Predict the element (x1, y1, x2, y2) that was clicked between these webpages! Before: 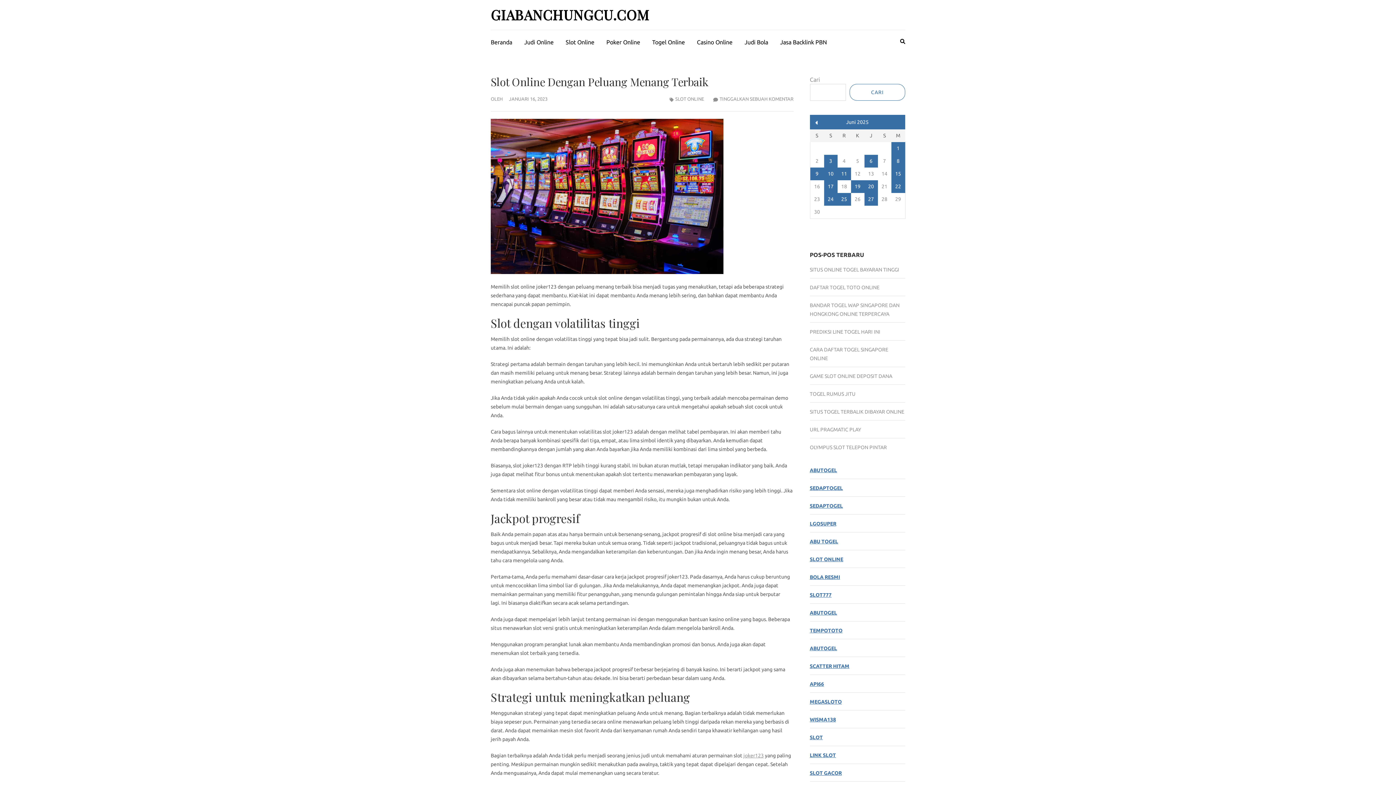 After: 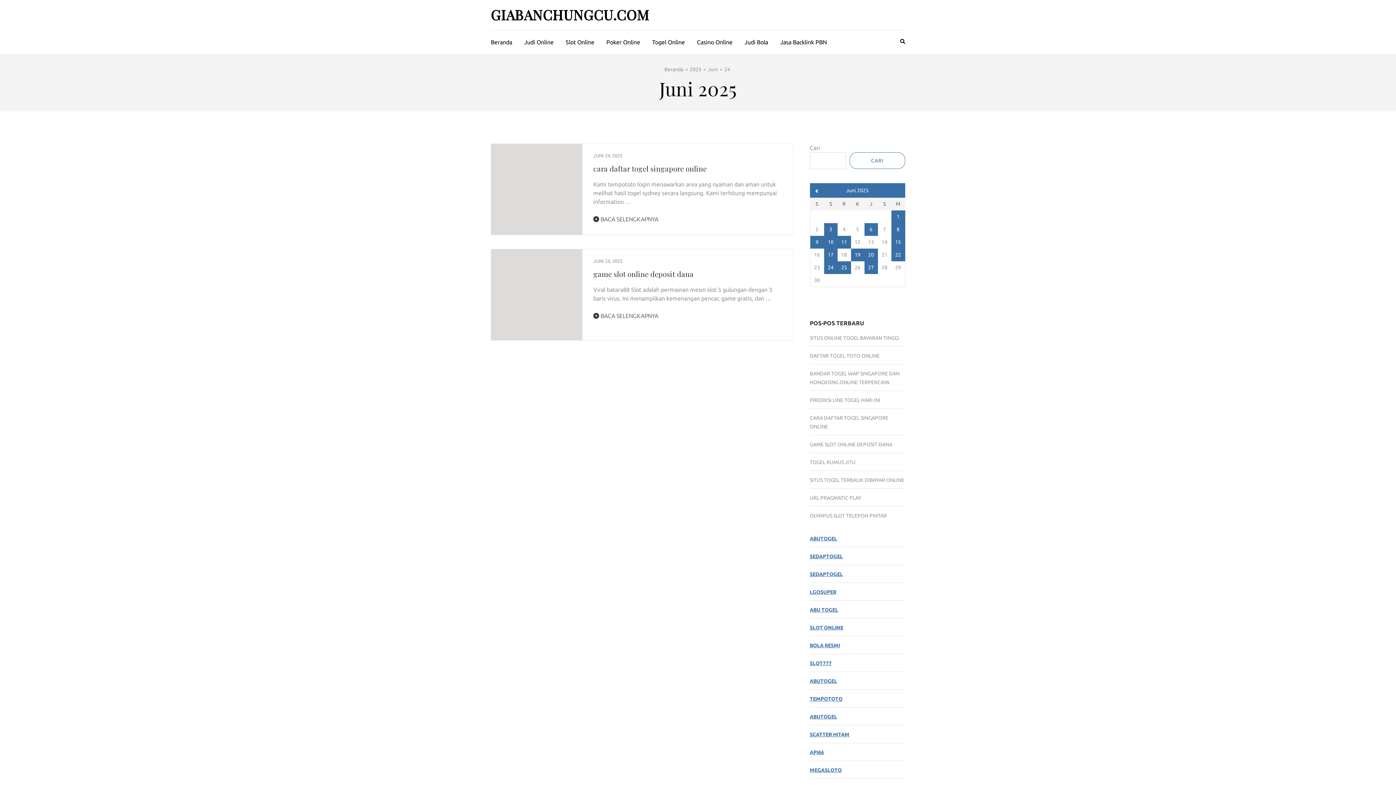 Action: bbox: (824, 193, 837, 205) label: Pos diterbitkan pada 24 June 2025